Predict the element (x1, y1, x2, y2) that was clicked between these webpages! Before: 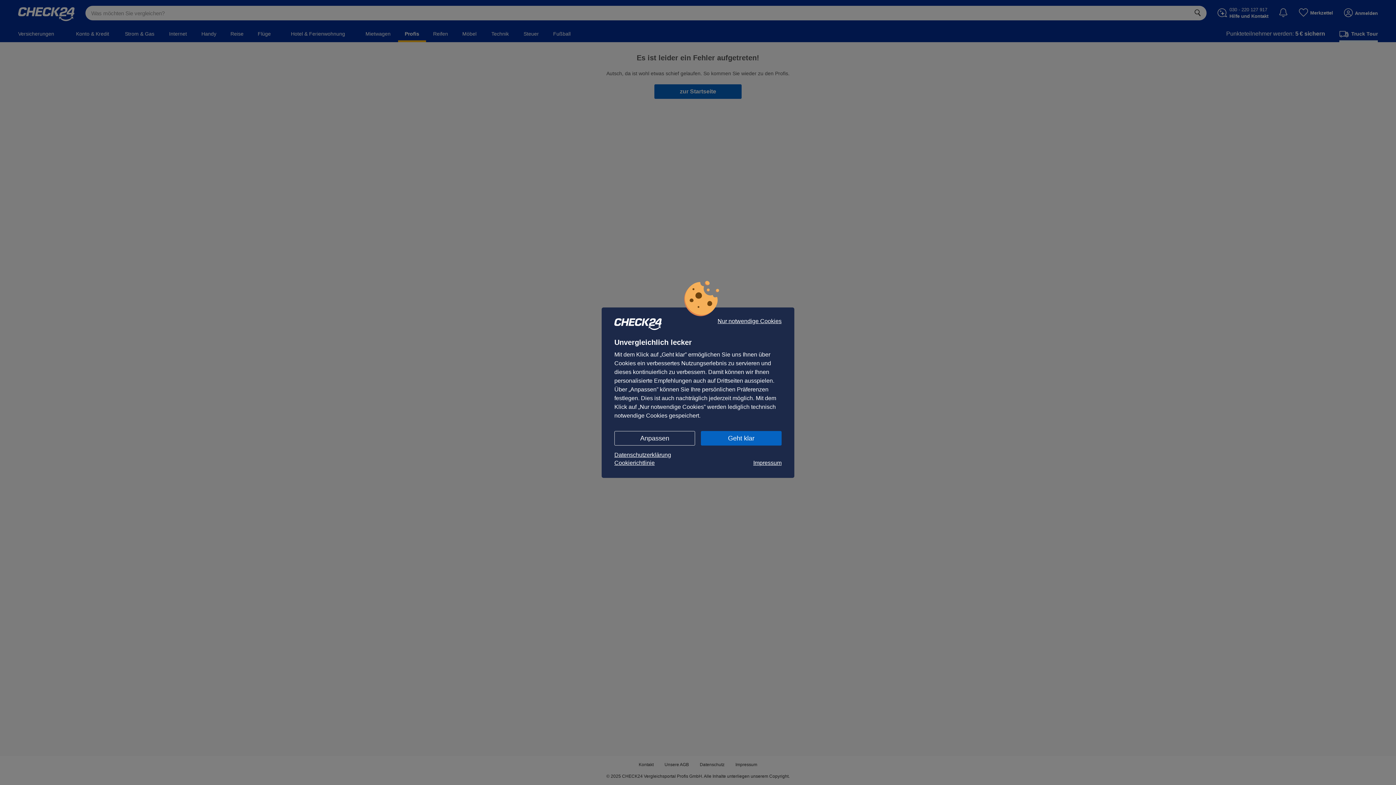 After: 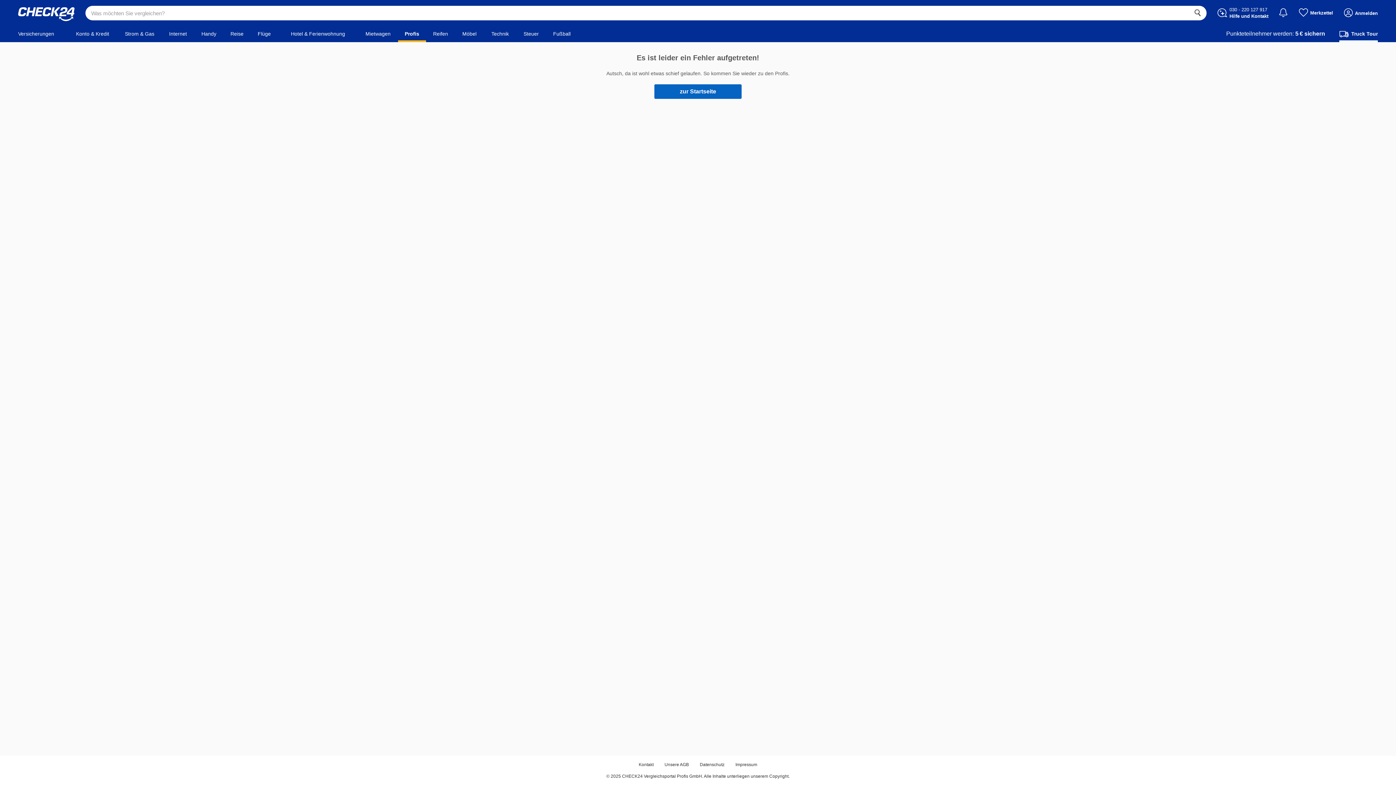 Action: bbox: (701, 431, 781, 445) label: Geht klar